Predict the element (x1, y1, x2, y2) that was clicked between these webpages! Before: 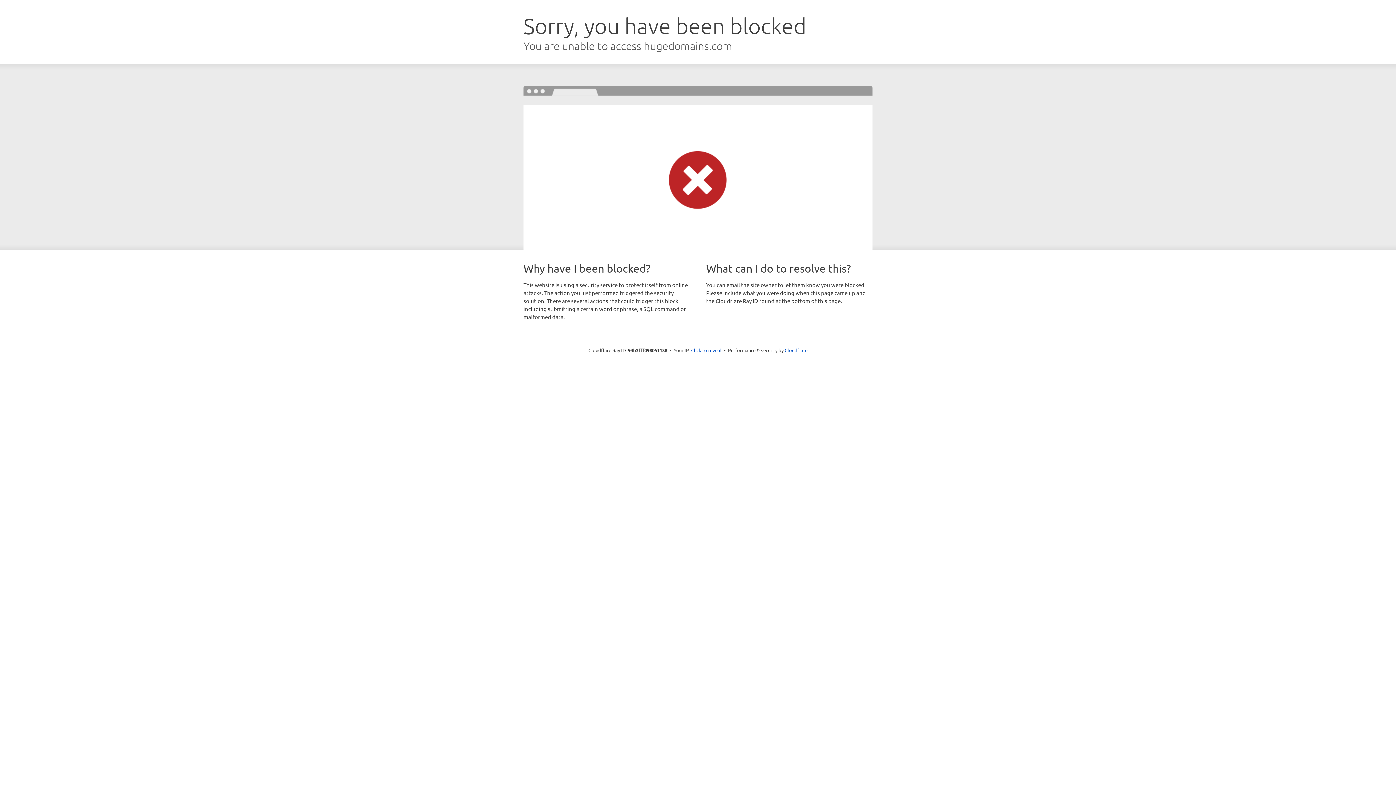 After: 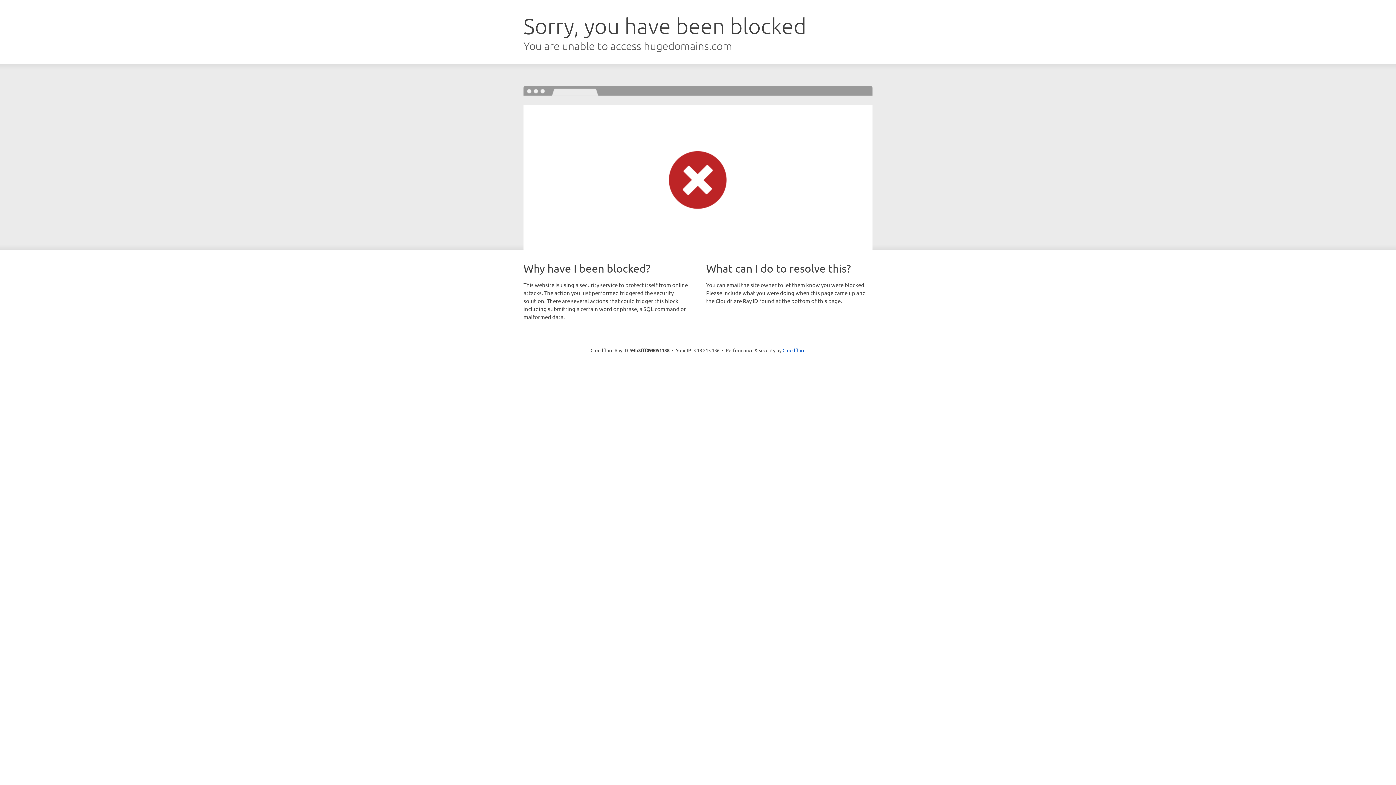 Action: bbox: (691, 346, 721, 353) label: Click to reveal